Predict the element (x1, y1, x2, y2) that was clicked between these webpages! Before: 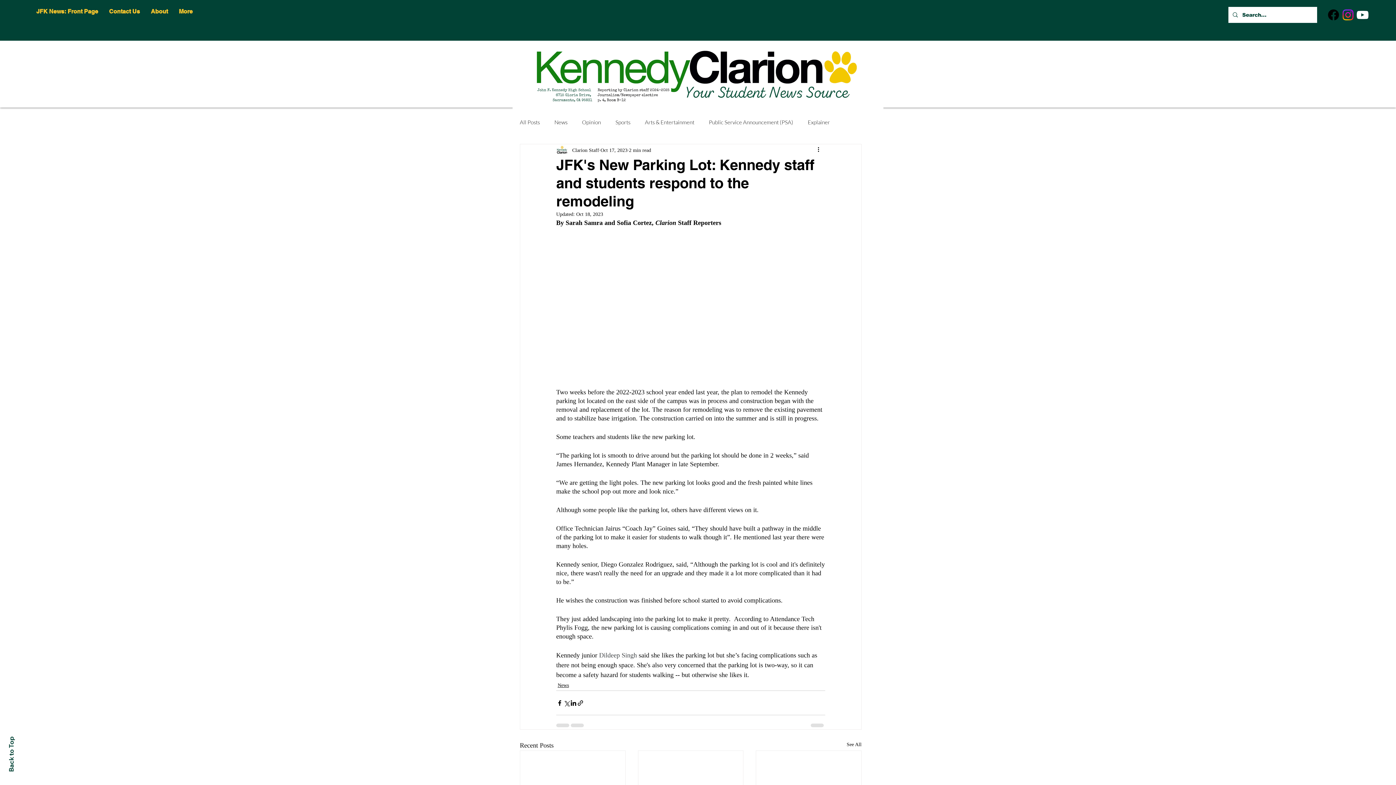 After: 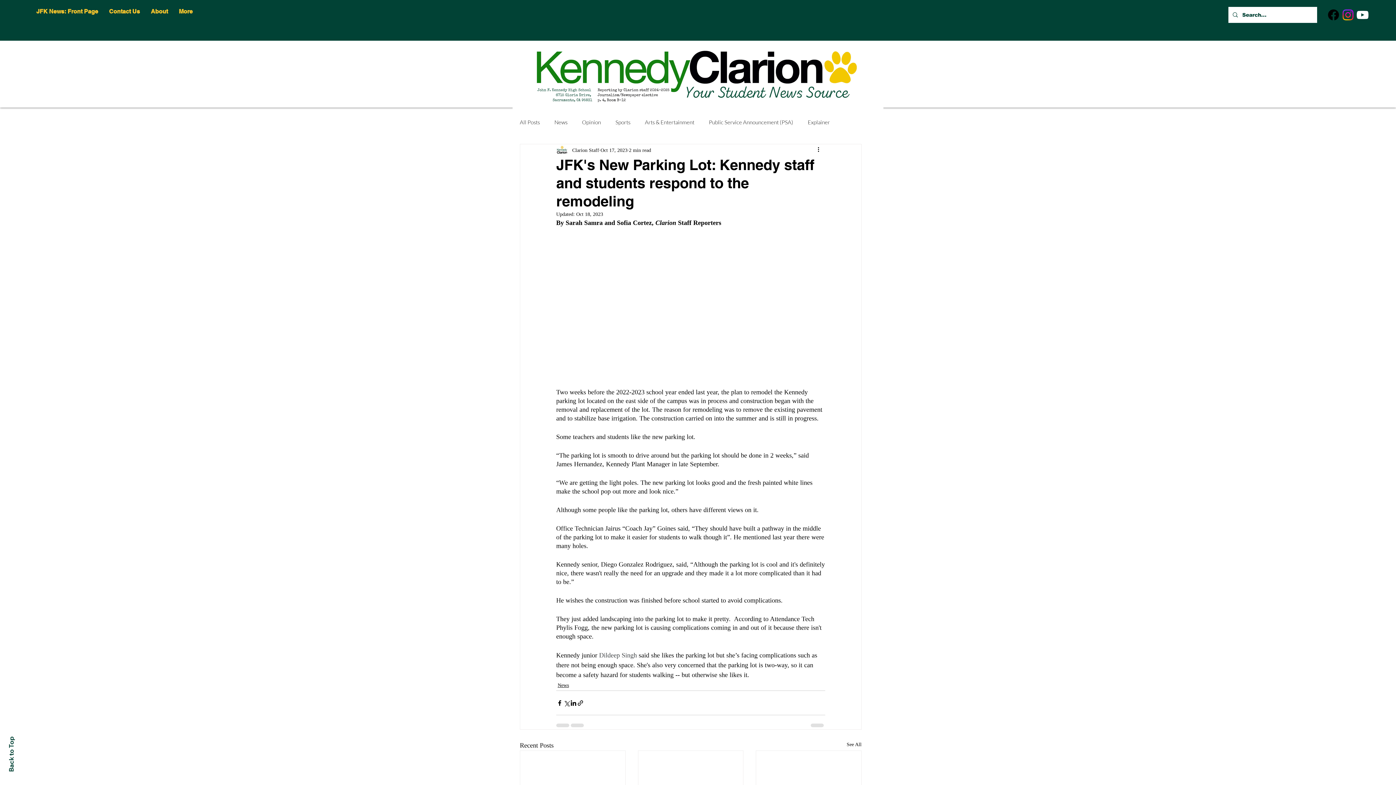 Action: label: Back to Top bbox: (7, 736, 15, 772)